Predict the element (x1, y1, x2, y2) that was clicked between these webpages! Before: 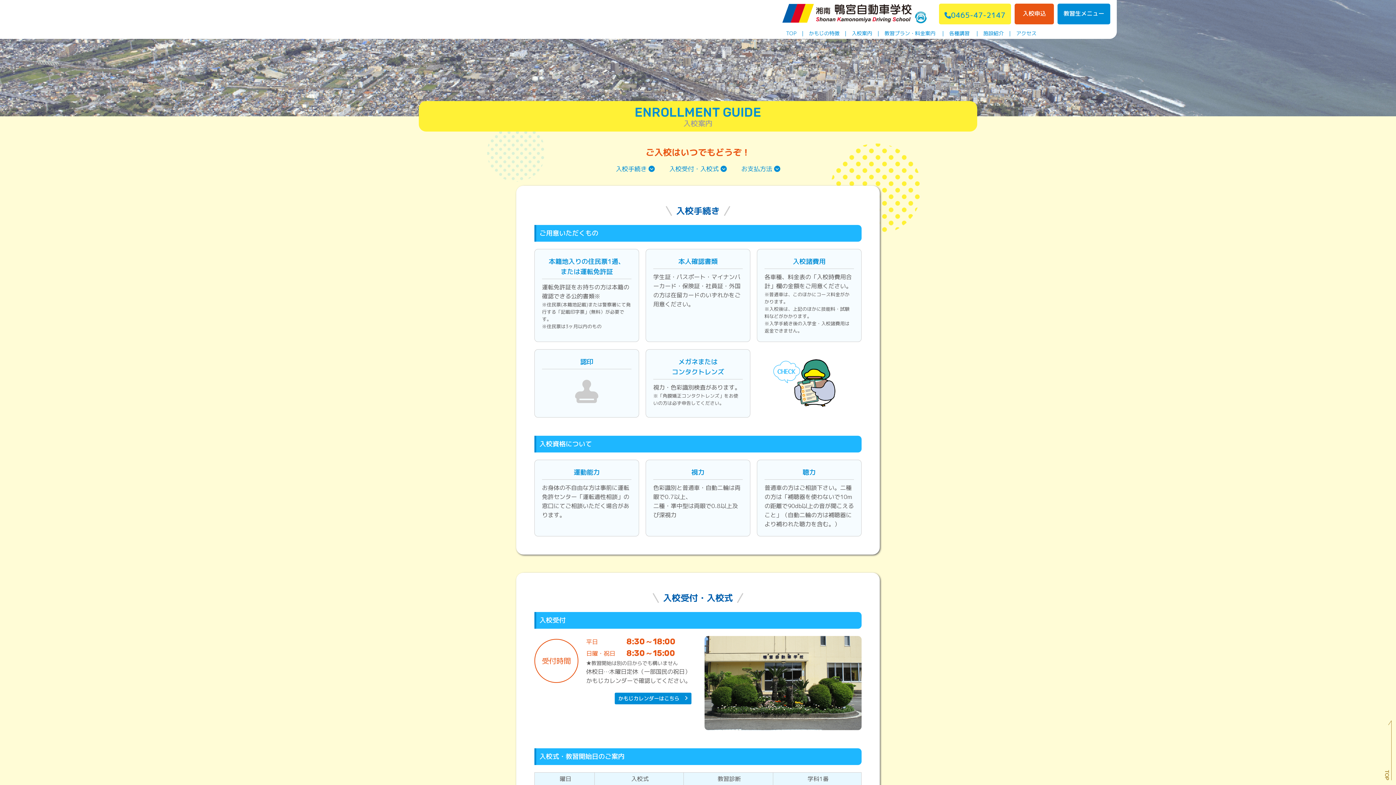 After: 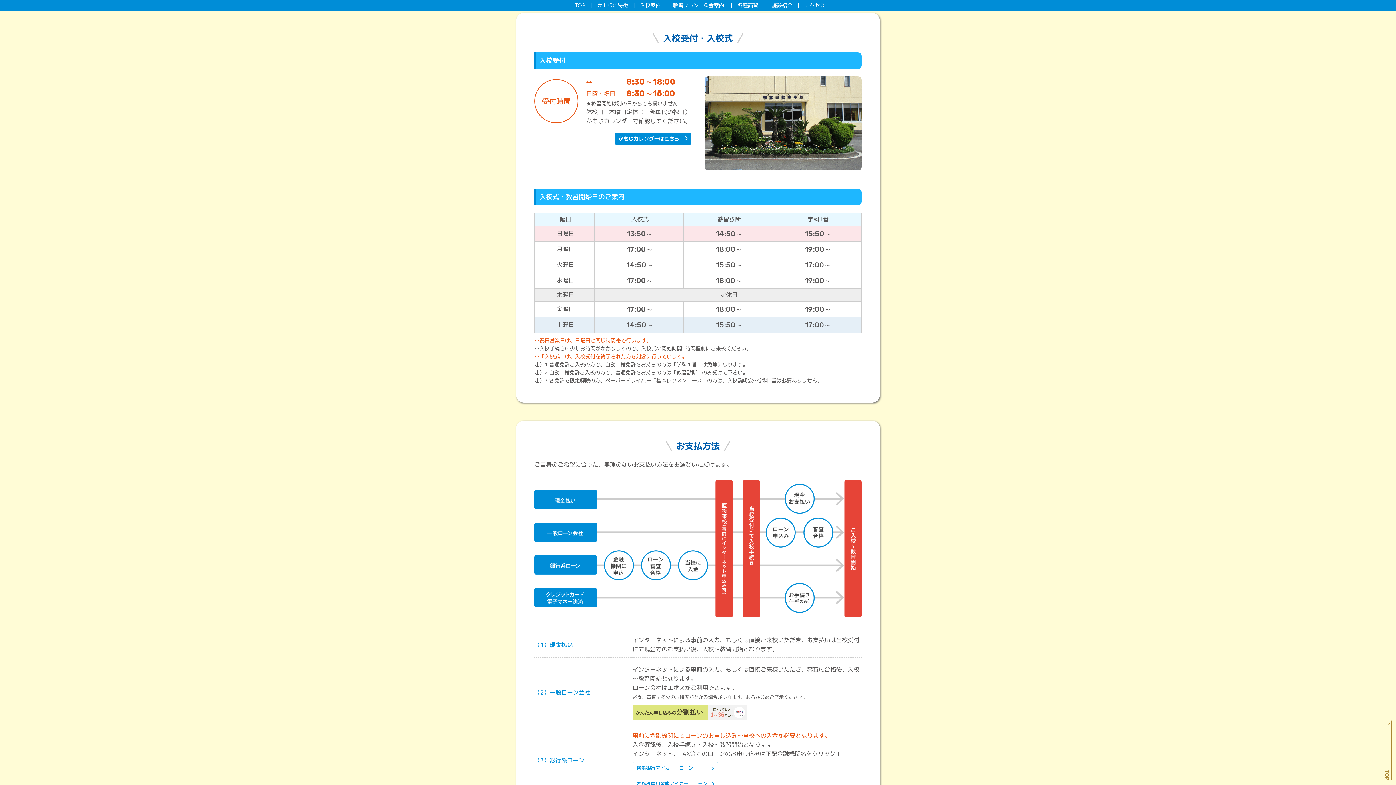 Action: bbox: (665, 162, 730, 174) label: 入校受付・入校式